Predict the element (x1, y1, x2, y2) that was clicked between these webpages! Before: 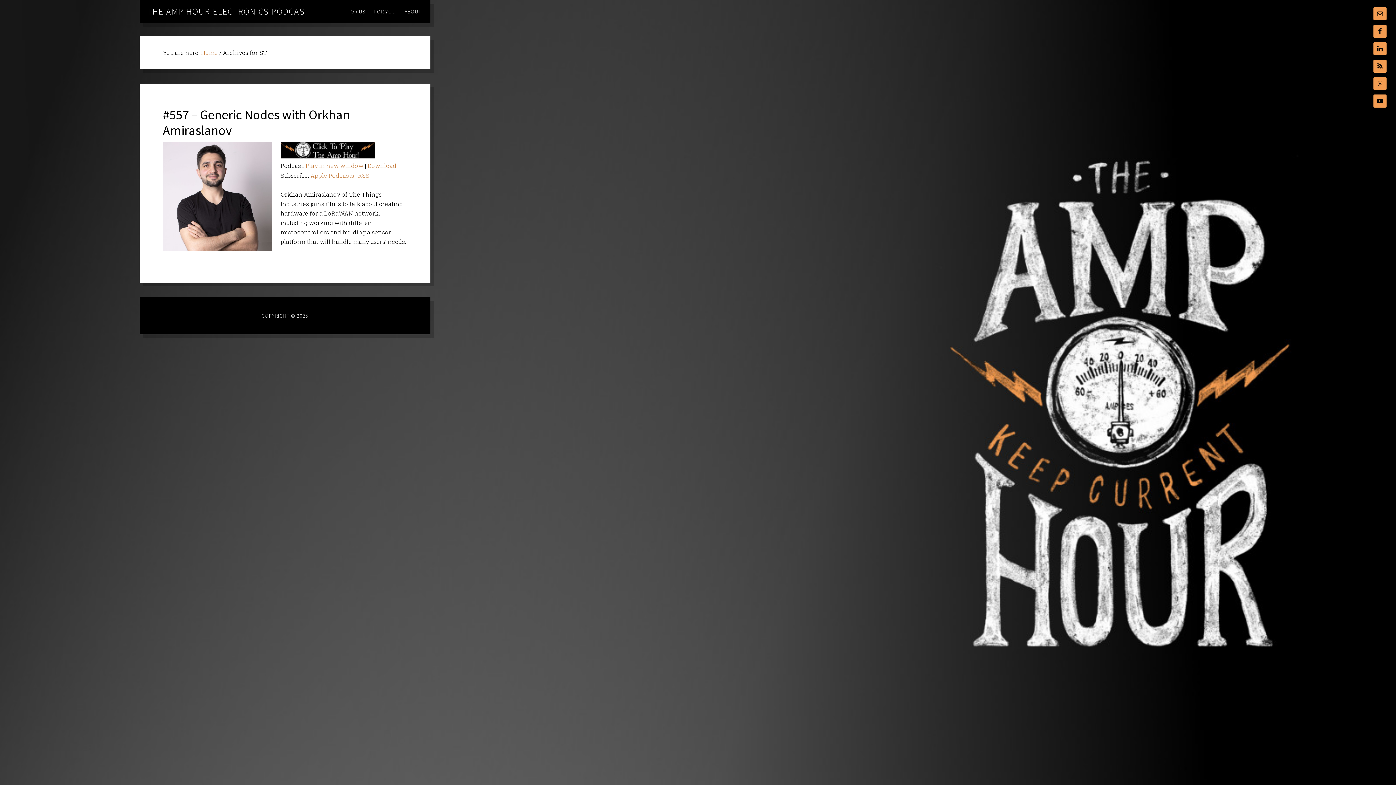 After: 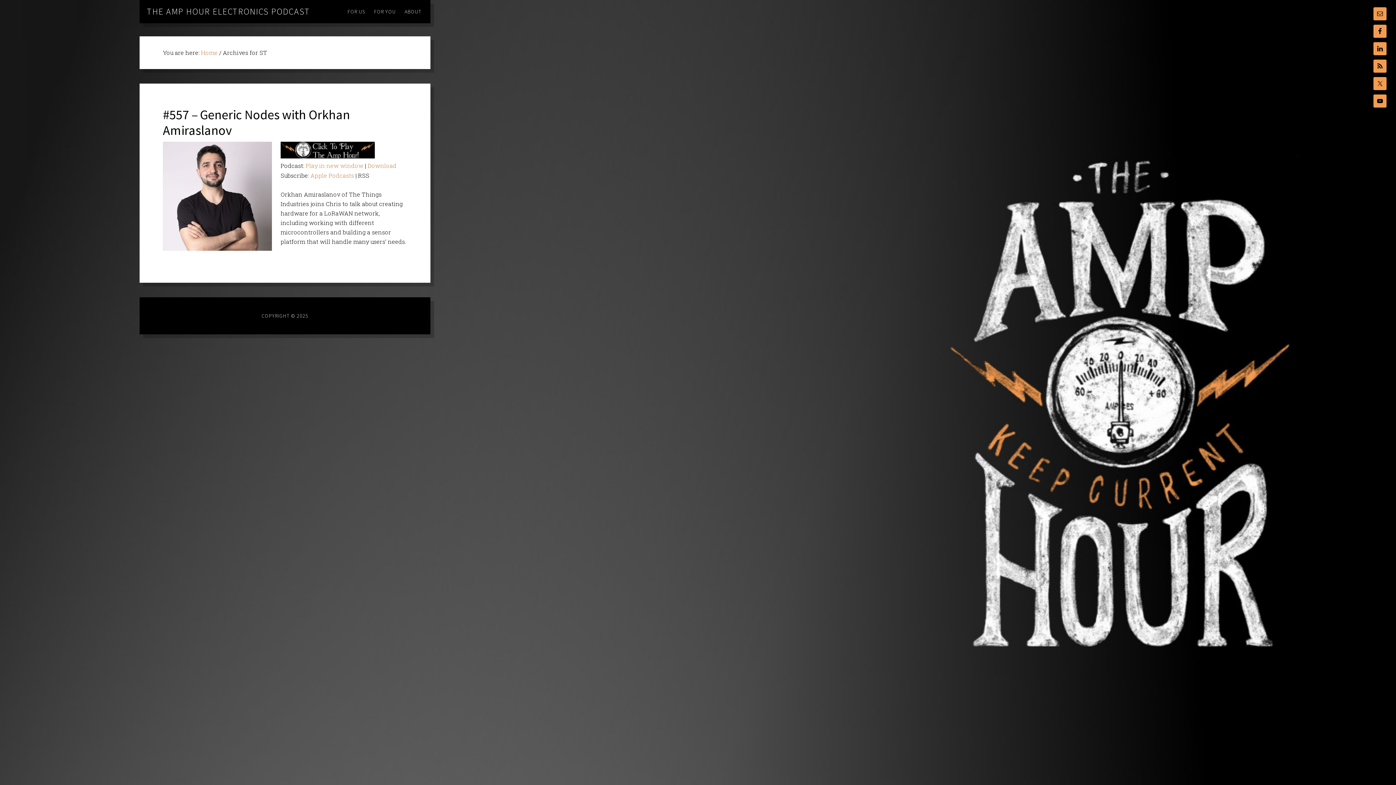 Action: label: RSS bbox: (358, 171, 369, 179)